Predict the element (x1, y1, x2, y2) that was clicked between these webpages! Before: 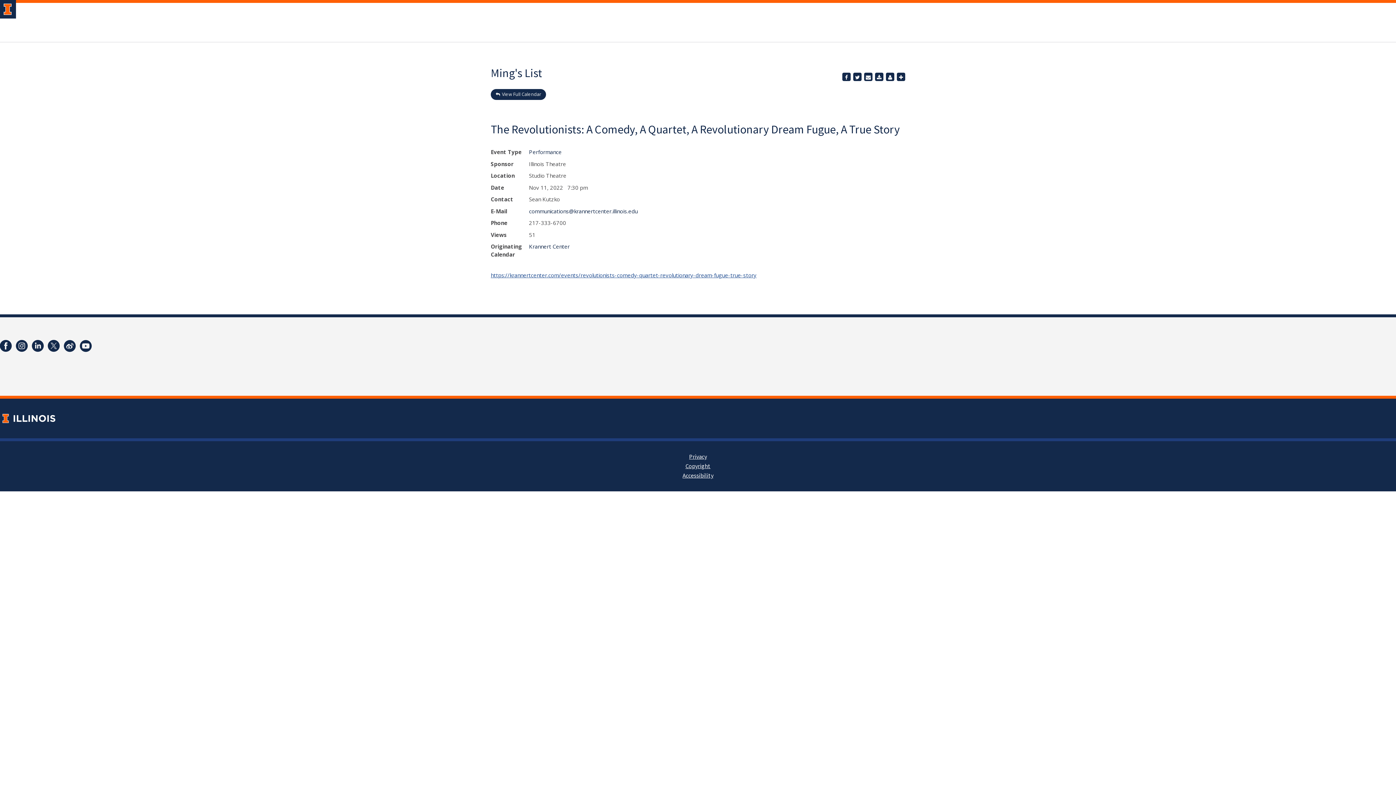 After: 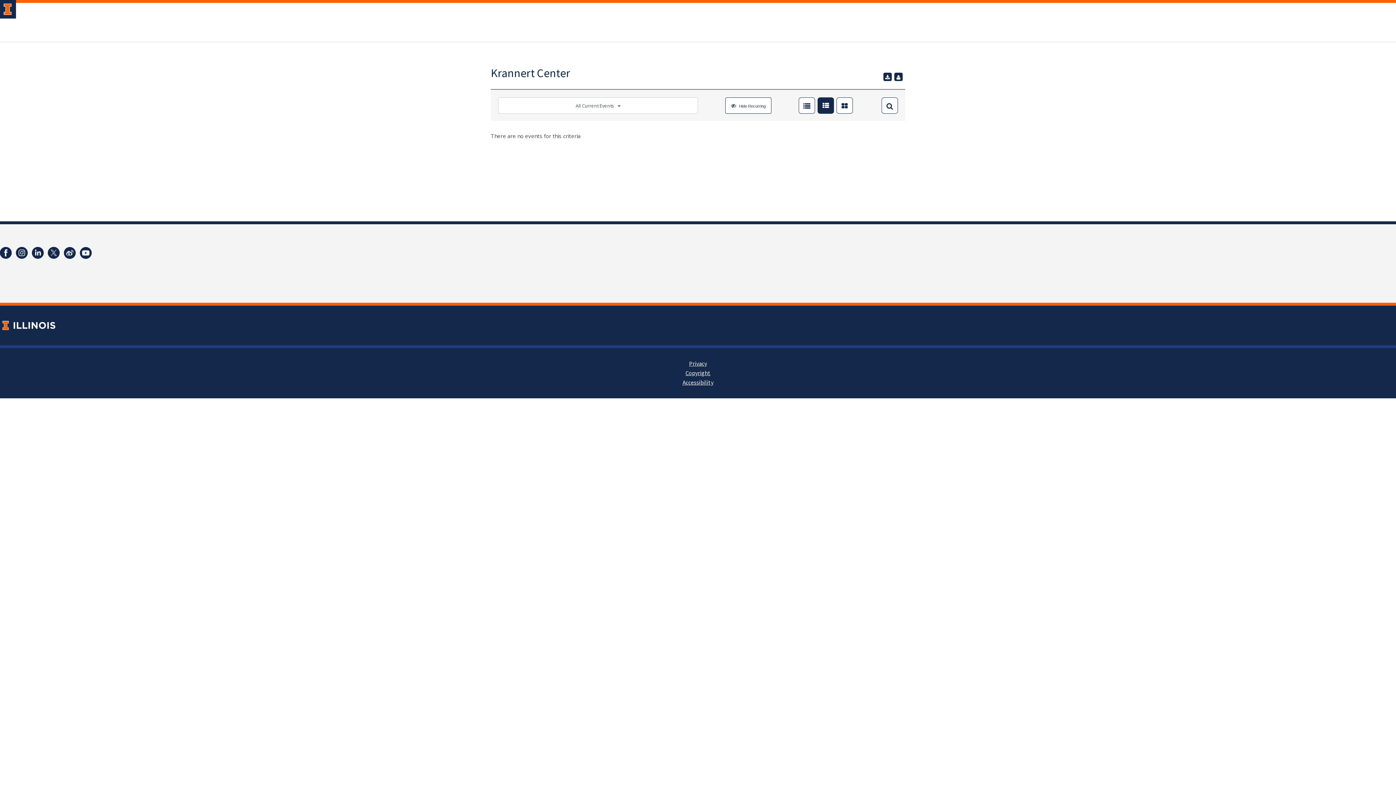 Action: bbox: (529, 243, 569, 250) label: Krannert Center